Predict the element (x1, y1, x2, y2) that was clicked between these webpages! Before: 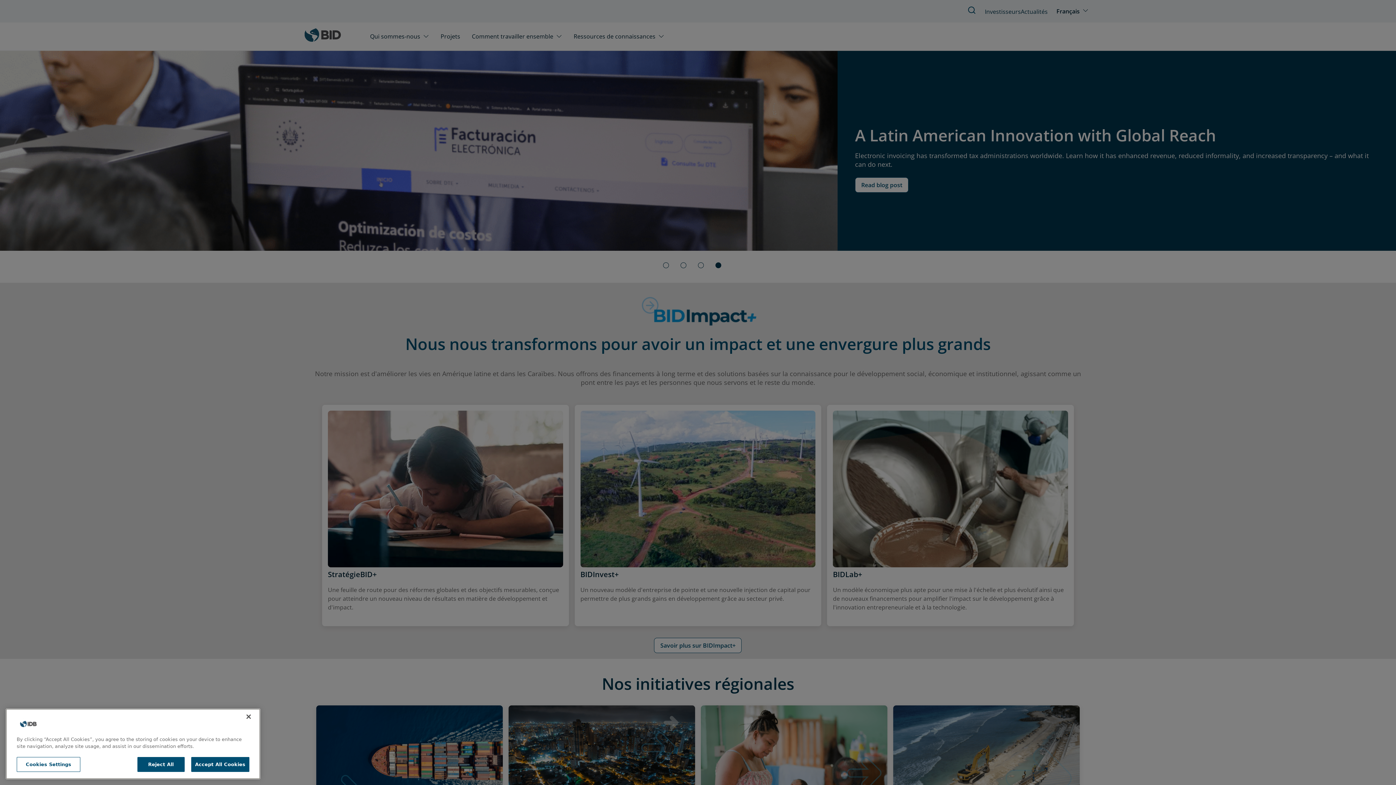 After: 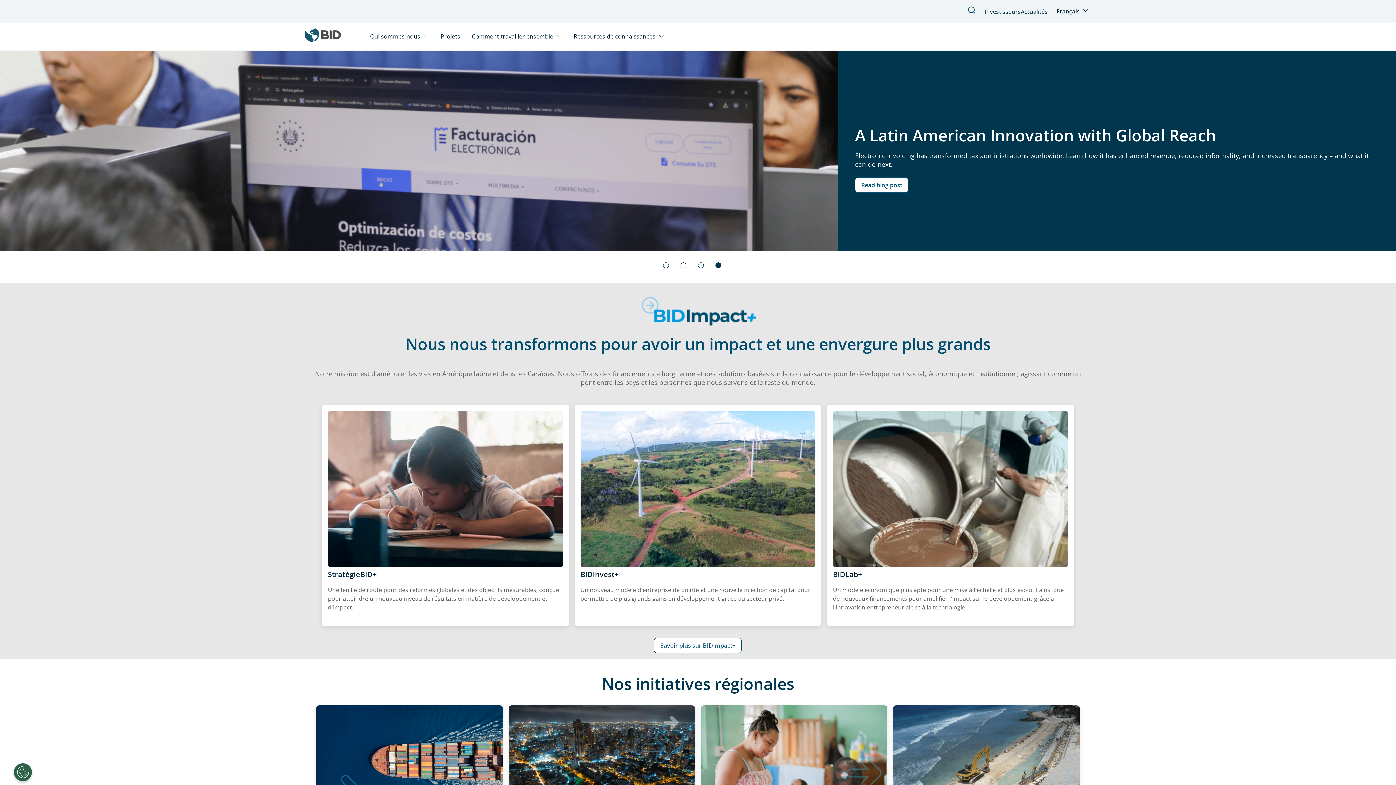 Action: bbox: (240, 733, 256, 749) label: Close